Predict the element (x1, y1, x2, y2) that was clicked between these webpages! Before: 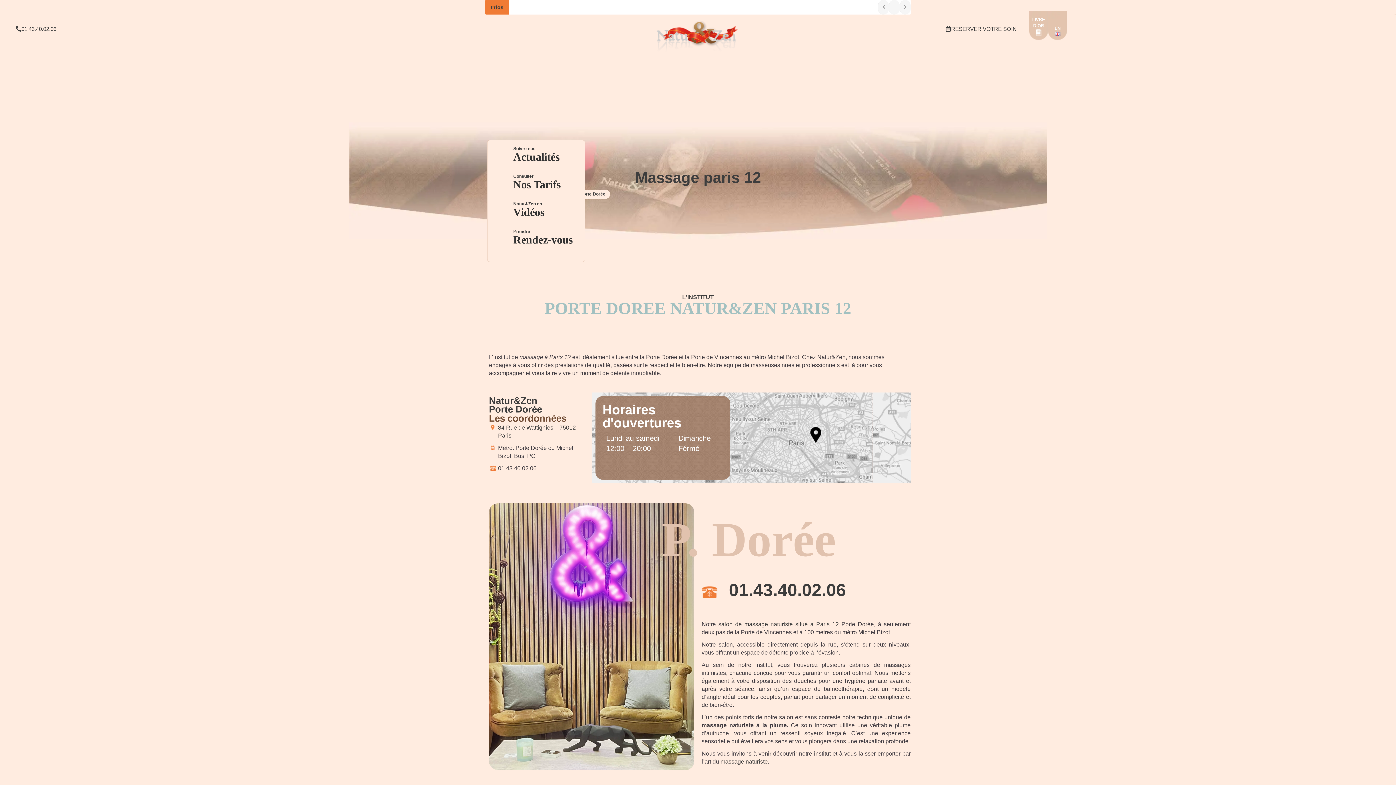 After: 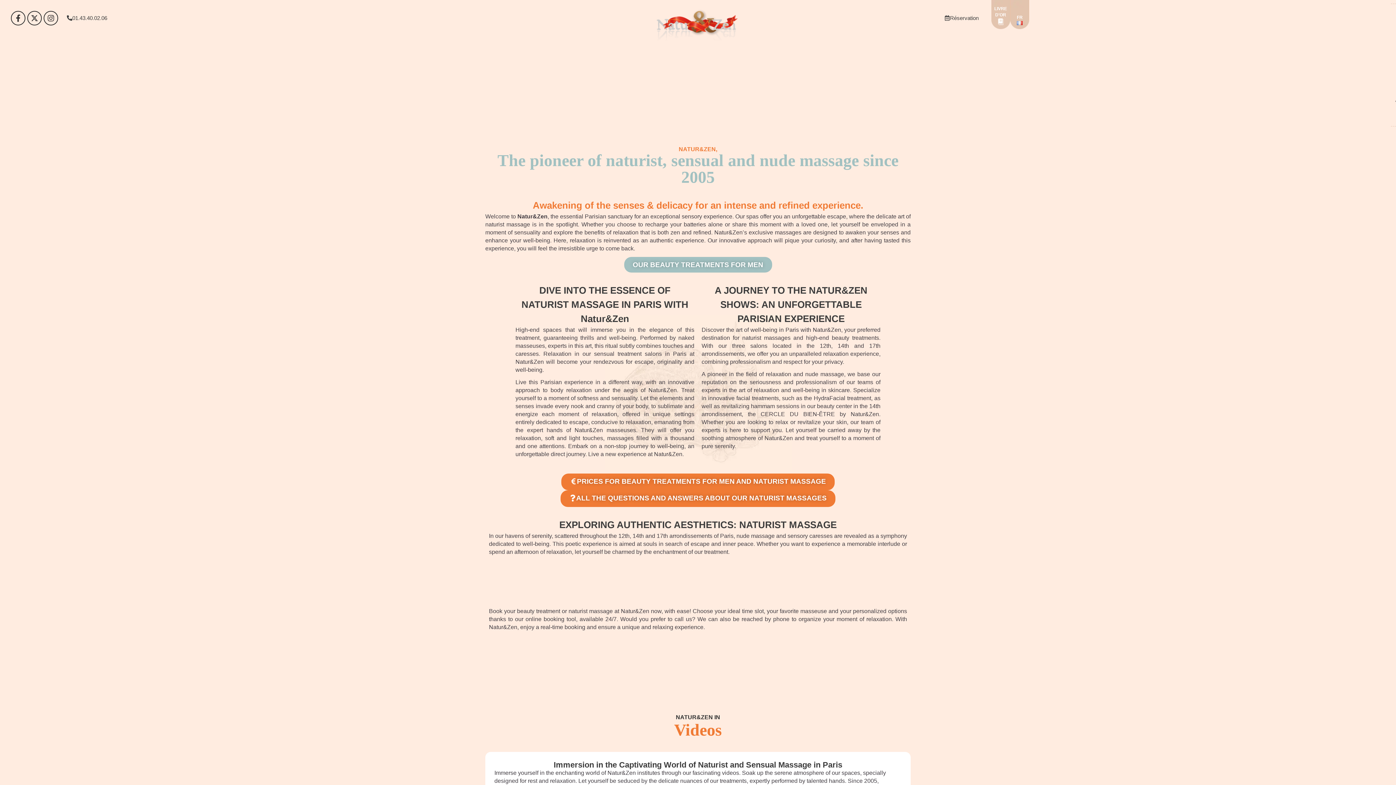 Action: label: EN
 bbox: (1048, 10, 1067, 40)